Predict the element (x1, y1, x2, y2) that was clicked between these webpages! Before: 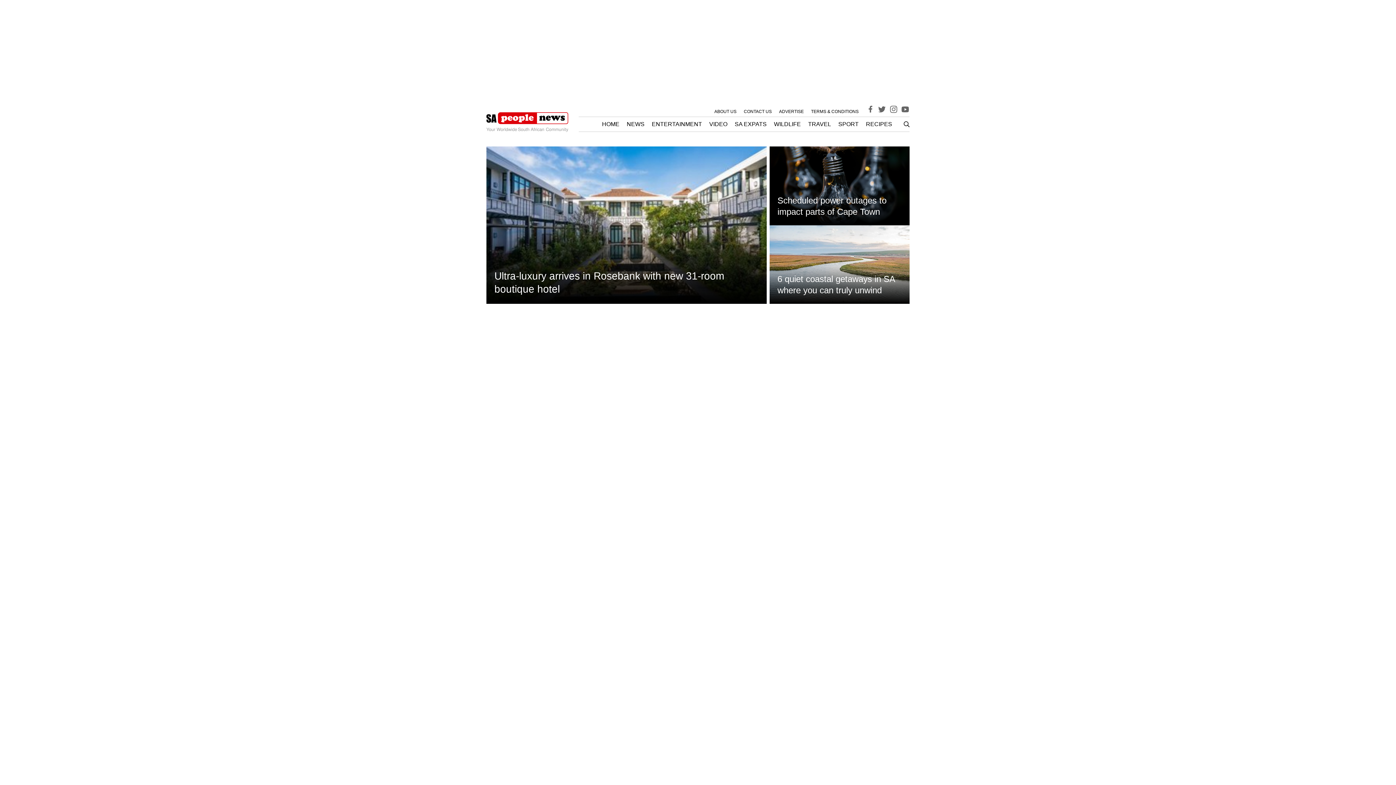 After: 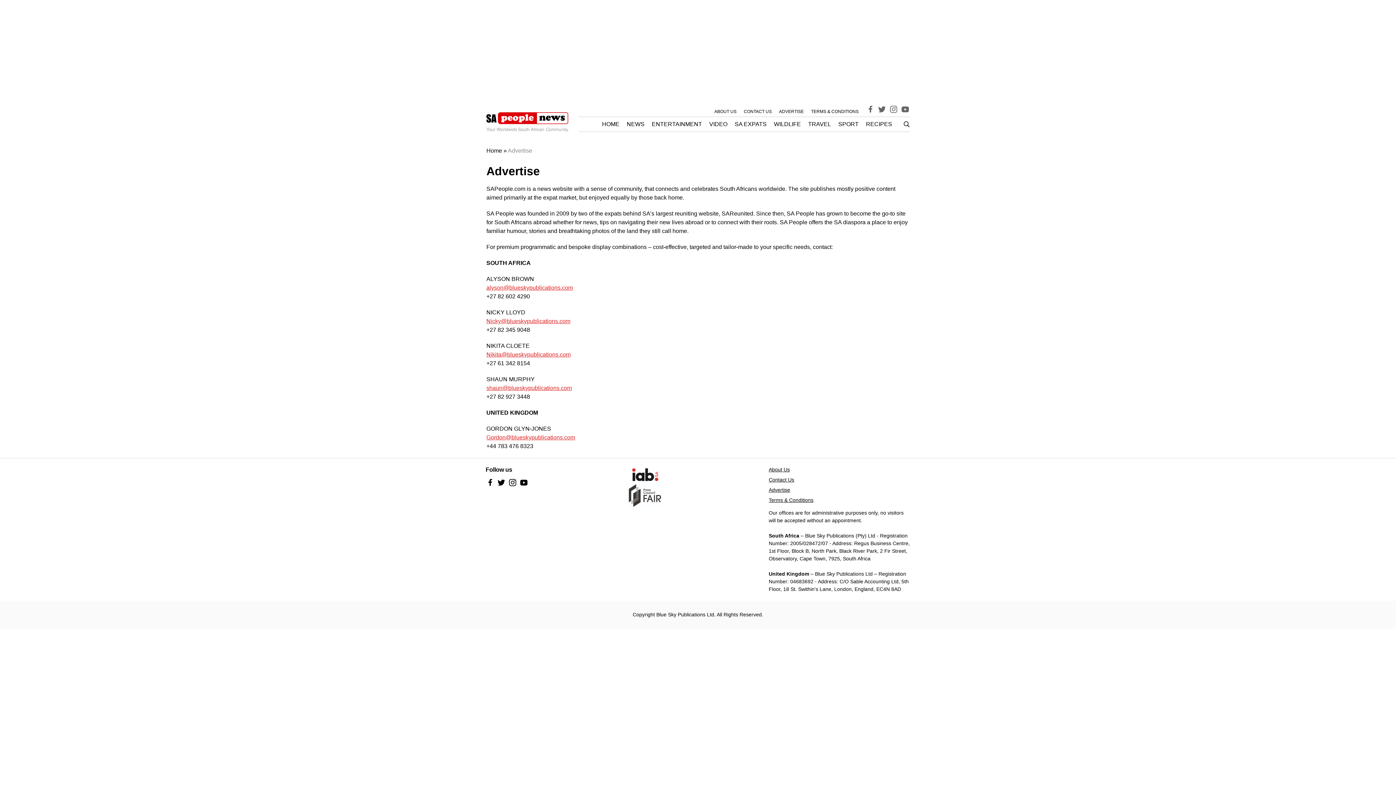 Action: label: ADVERTISE bbox: (779, 108, 804, 114)